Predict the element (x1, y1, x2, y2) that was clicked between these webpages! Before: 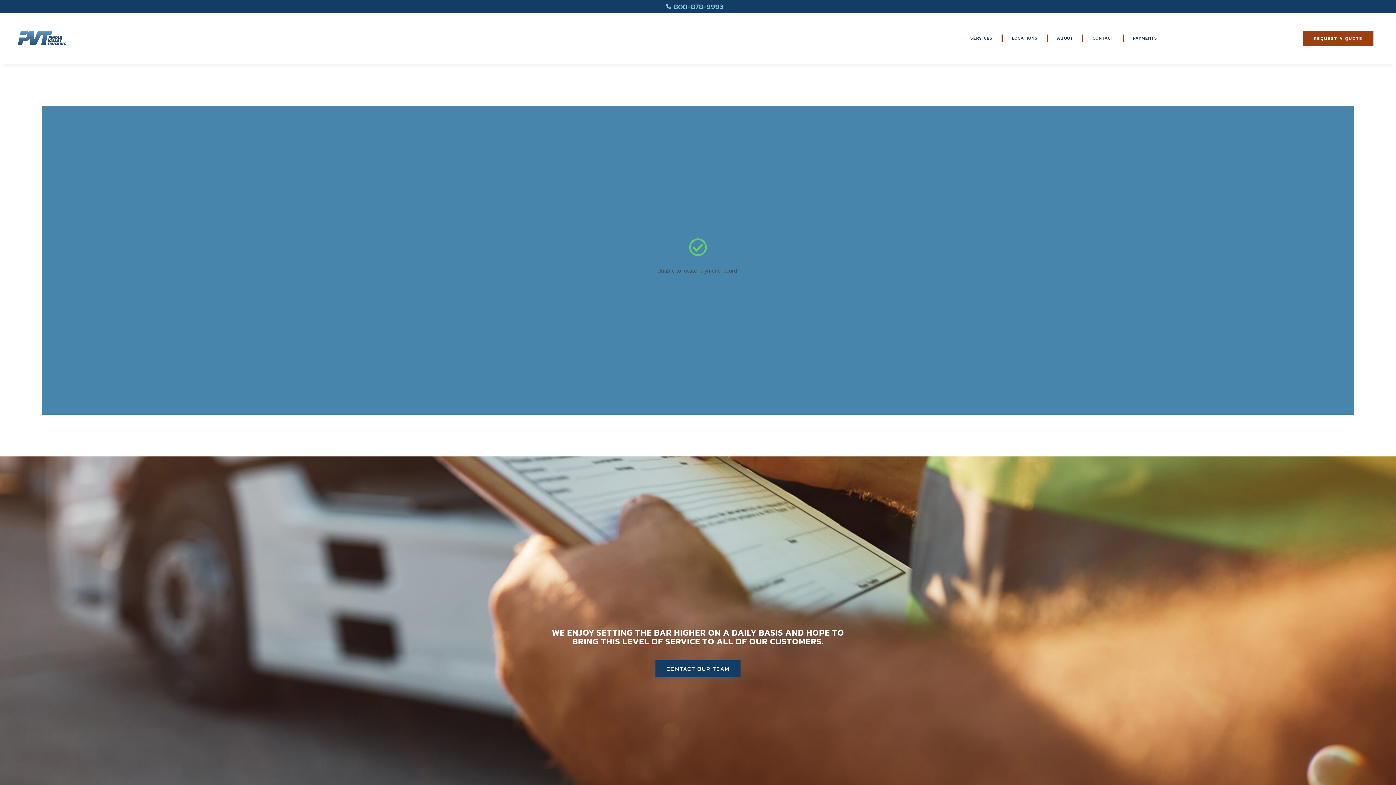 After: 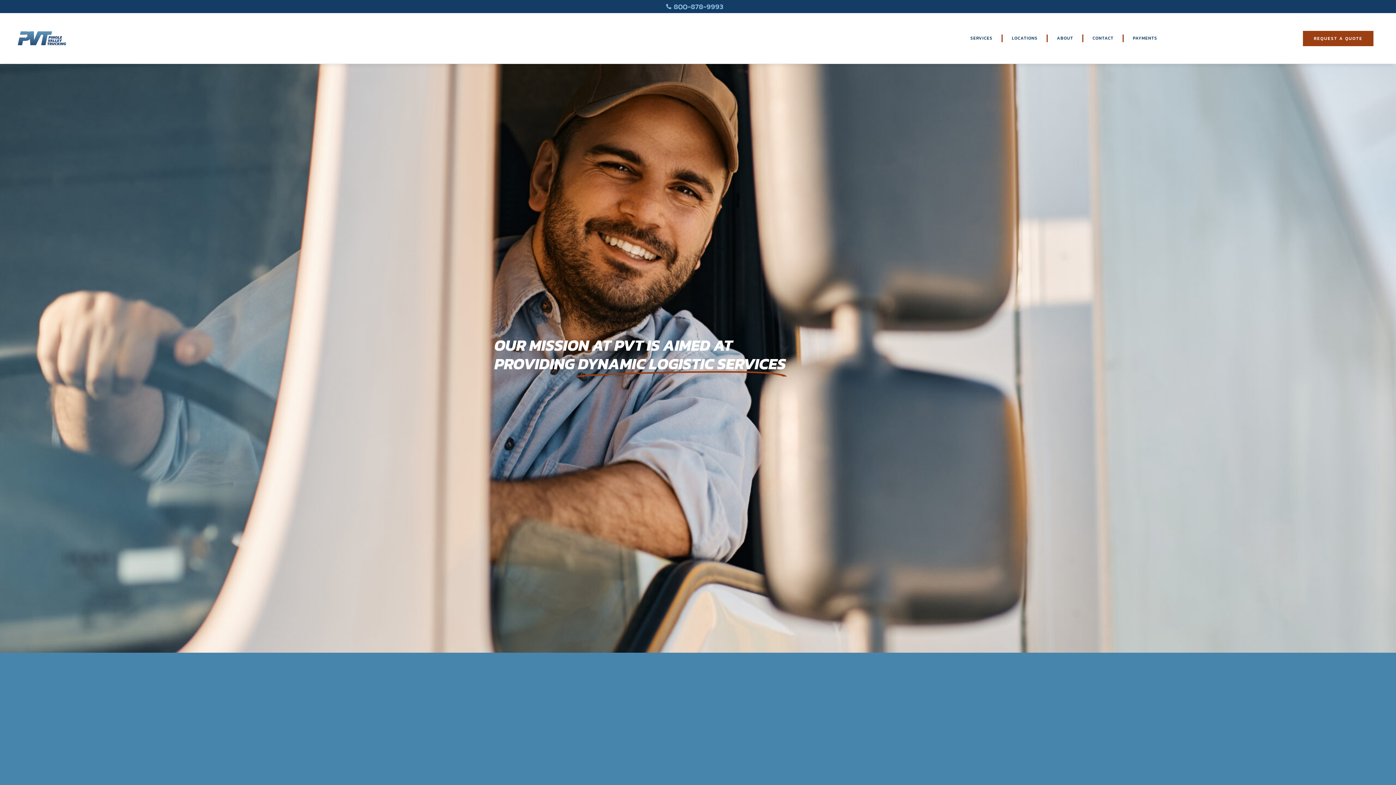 Action: bbox: (970, 34, 992, 42) label: SERVICES